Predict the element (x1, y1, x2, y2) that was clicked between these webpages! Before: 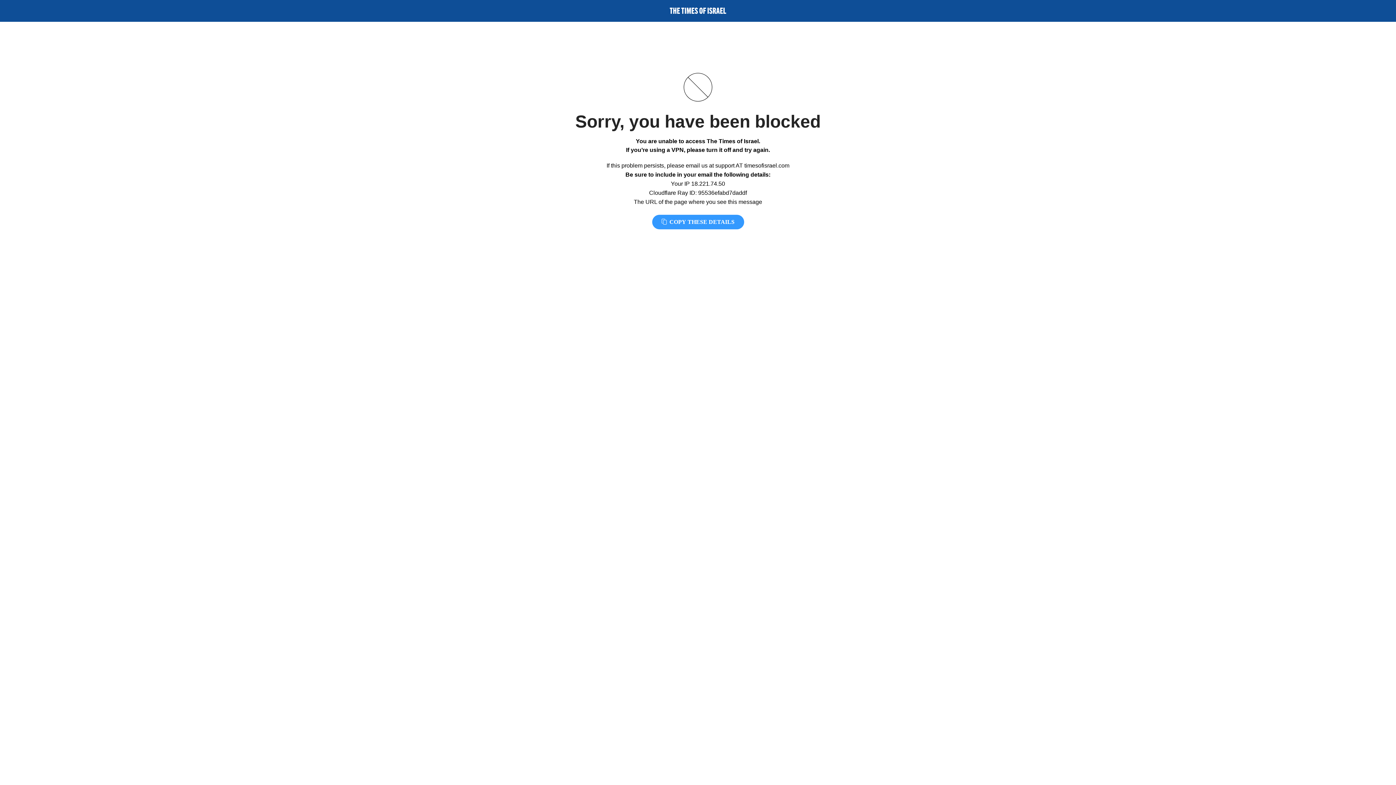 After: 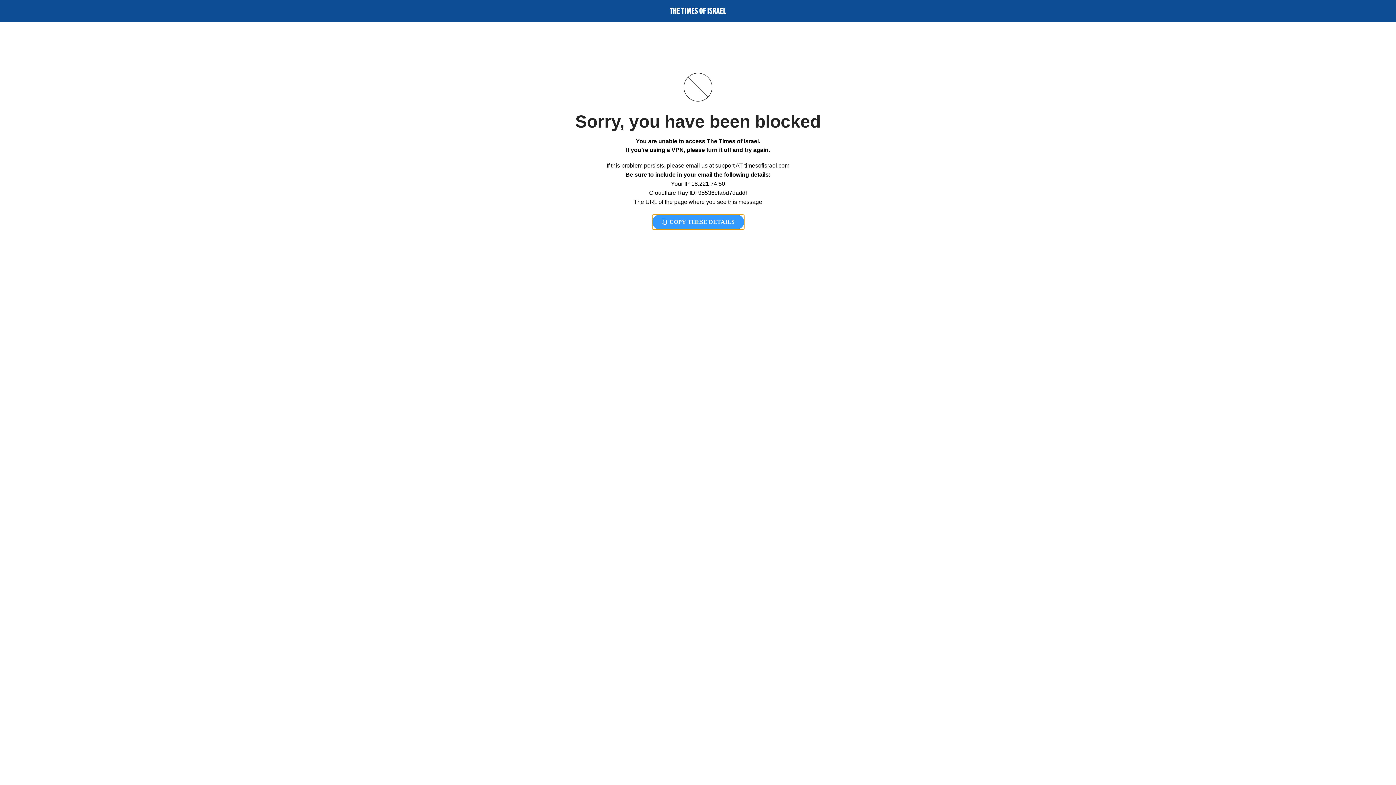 Action: label:  COPY THESE DETAILS bbox: (652, 214, 744, 229)